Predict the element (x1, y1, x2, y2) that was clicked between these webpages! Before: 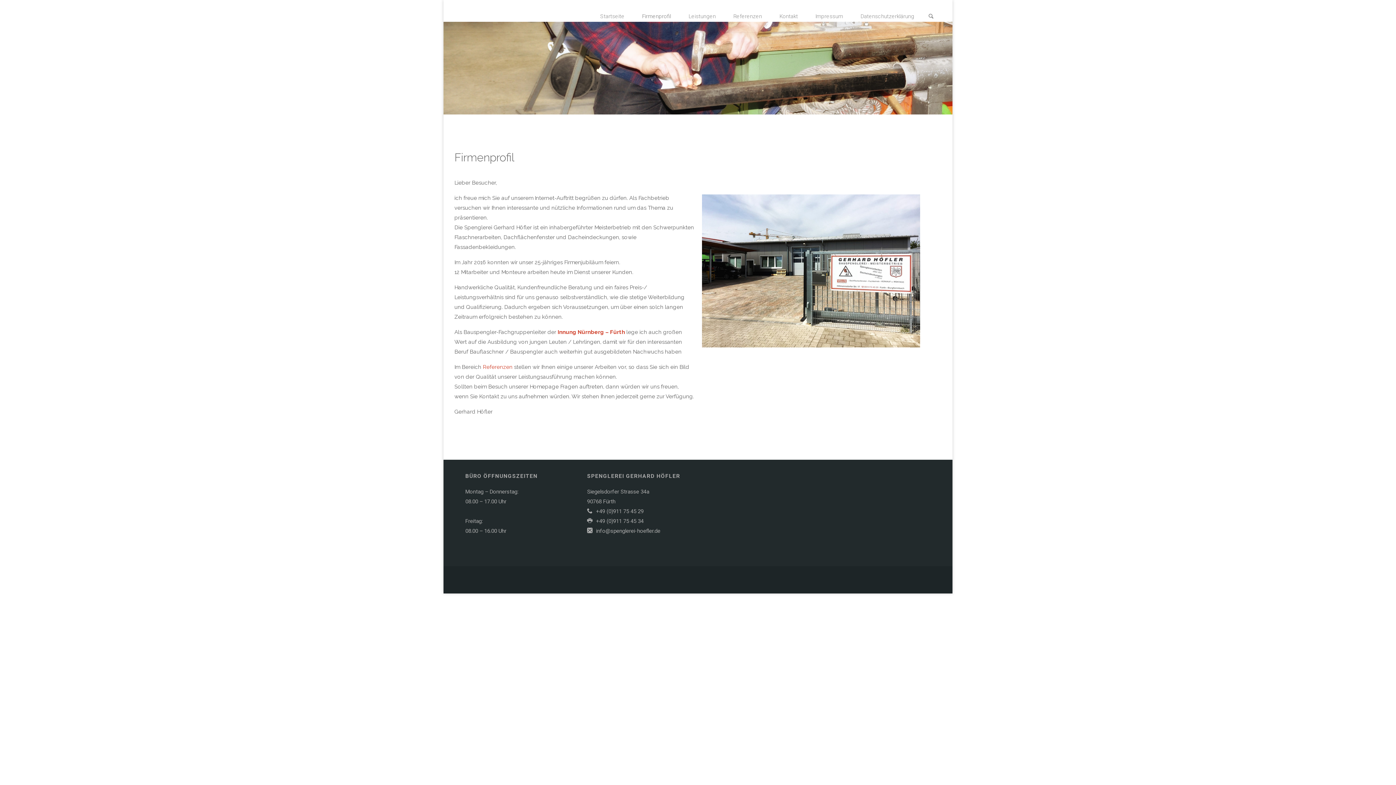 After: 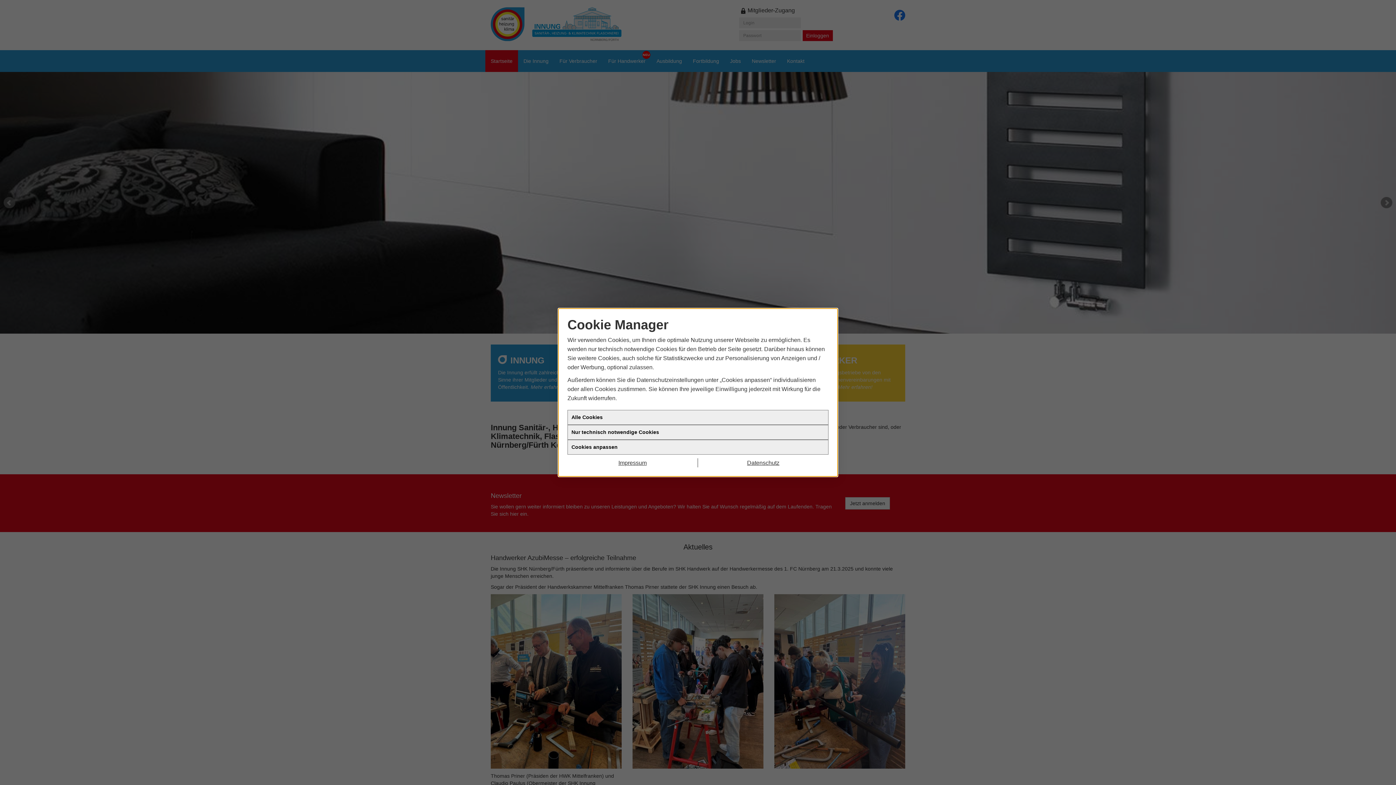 Action: label: Innung Nürnberg – Fürth  bbox: (557, 329, 626, 335)